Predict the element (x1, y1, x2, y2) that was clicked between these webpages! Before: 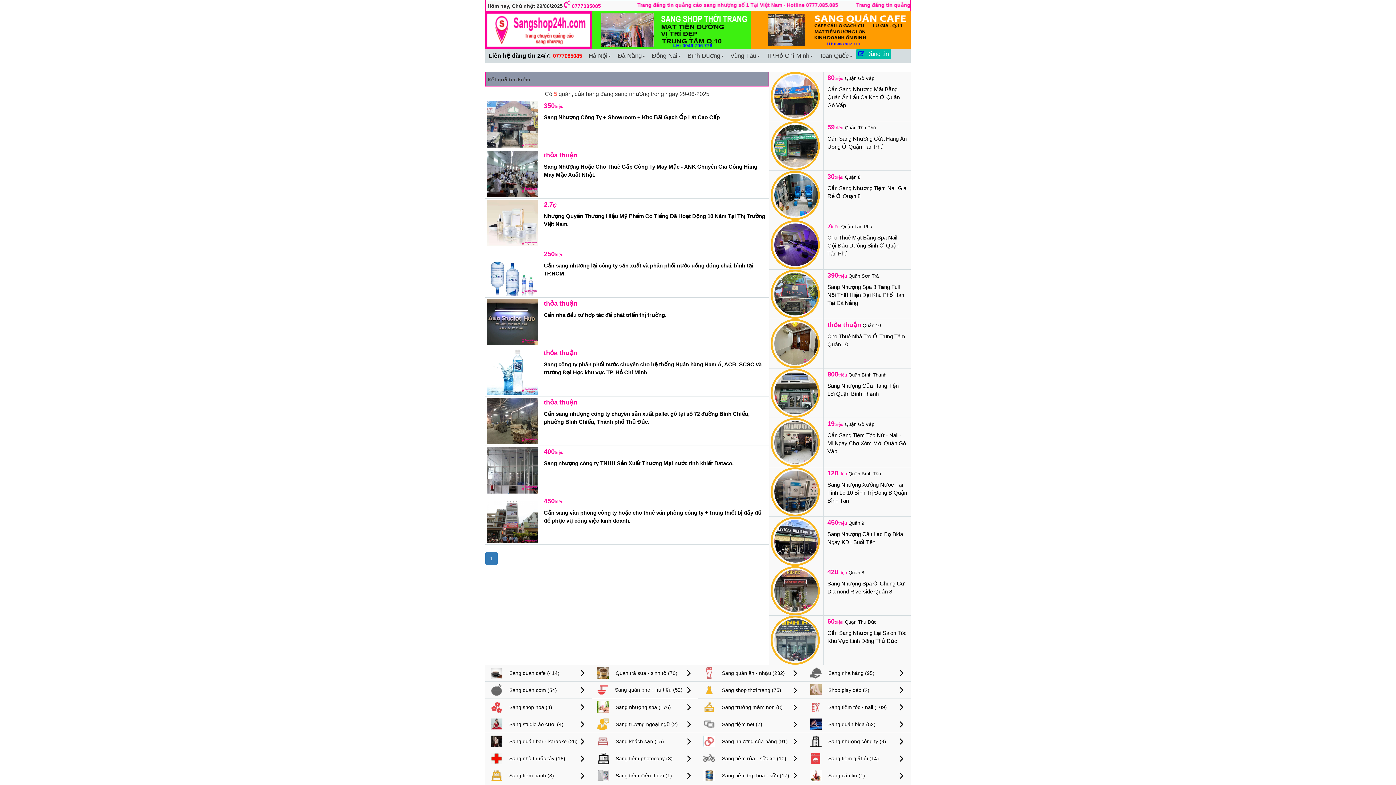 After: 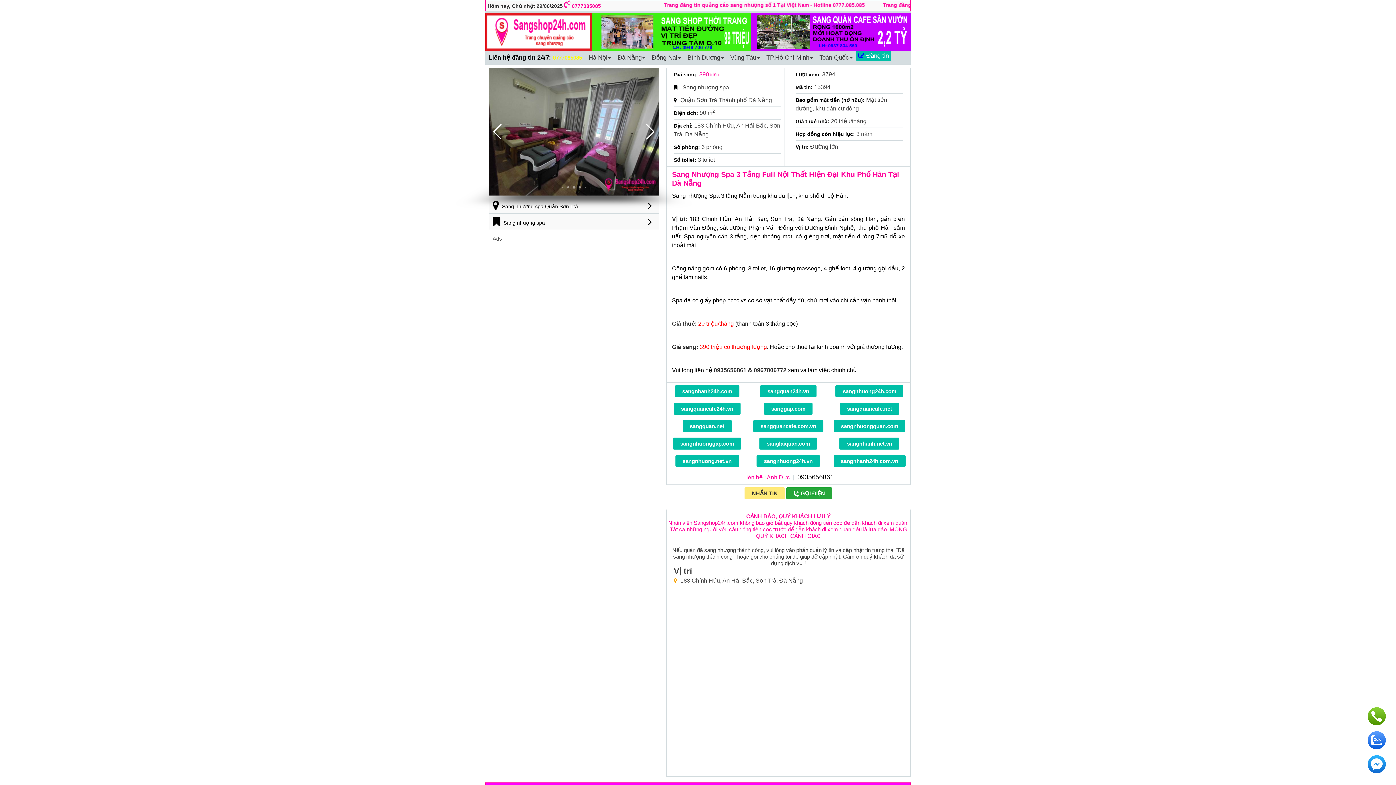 Action: label: Sang Nhượng Spa 3 Tầng Full Nội Thất Hiện Đại Khu Phố Hàn Tại Đà Nẵng bbox: (827, 284, 904, 306)